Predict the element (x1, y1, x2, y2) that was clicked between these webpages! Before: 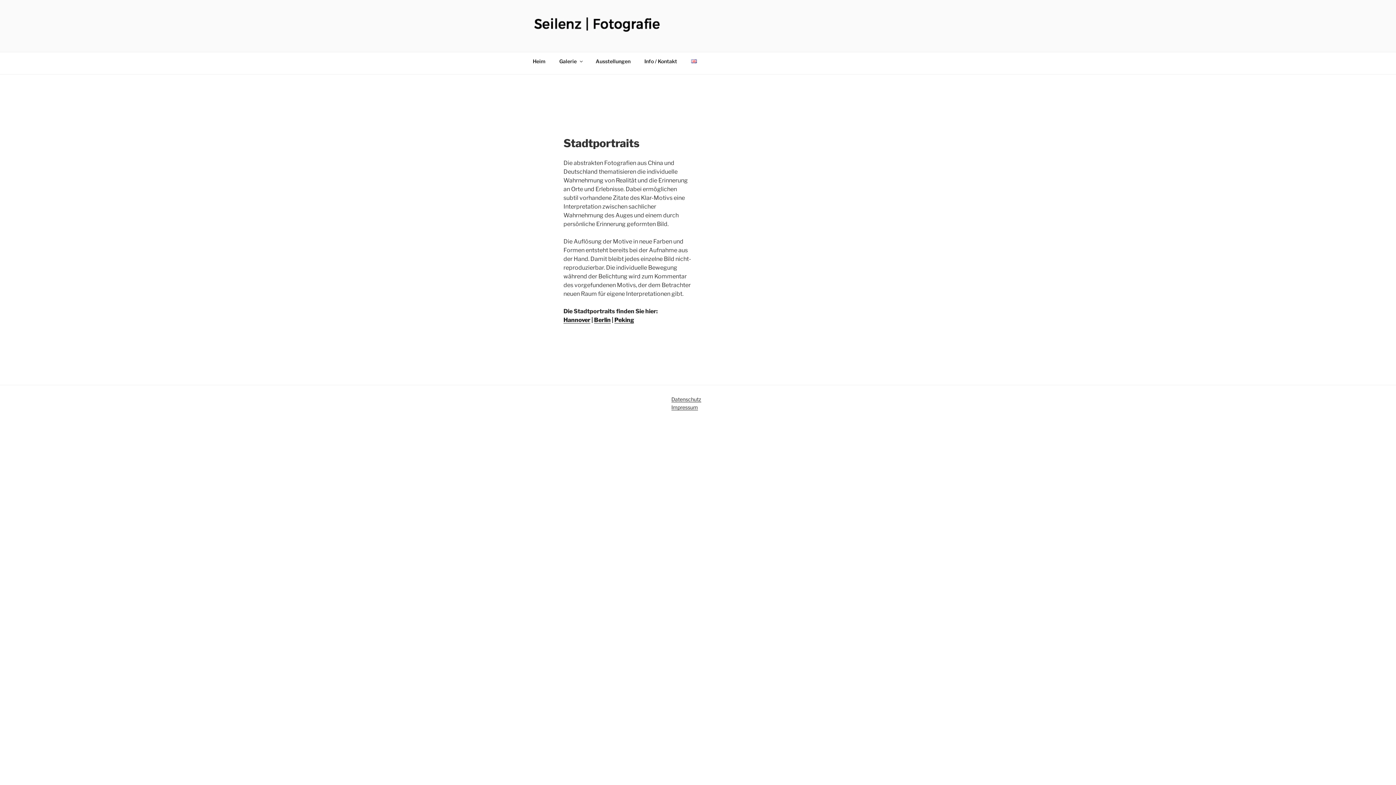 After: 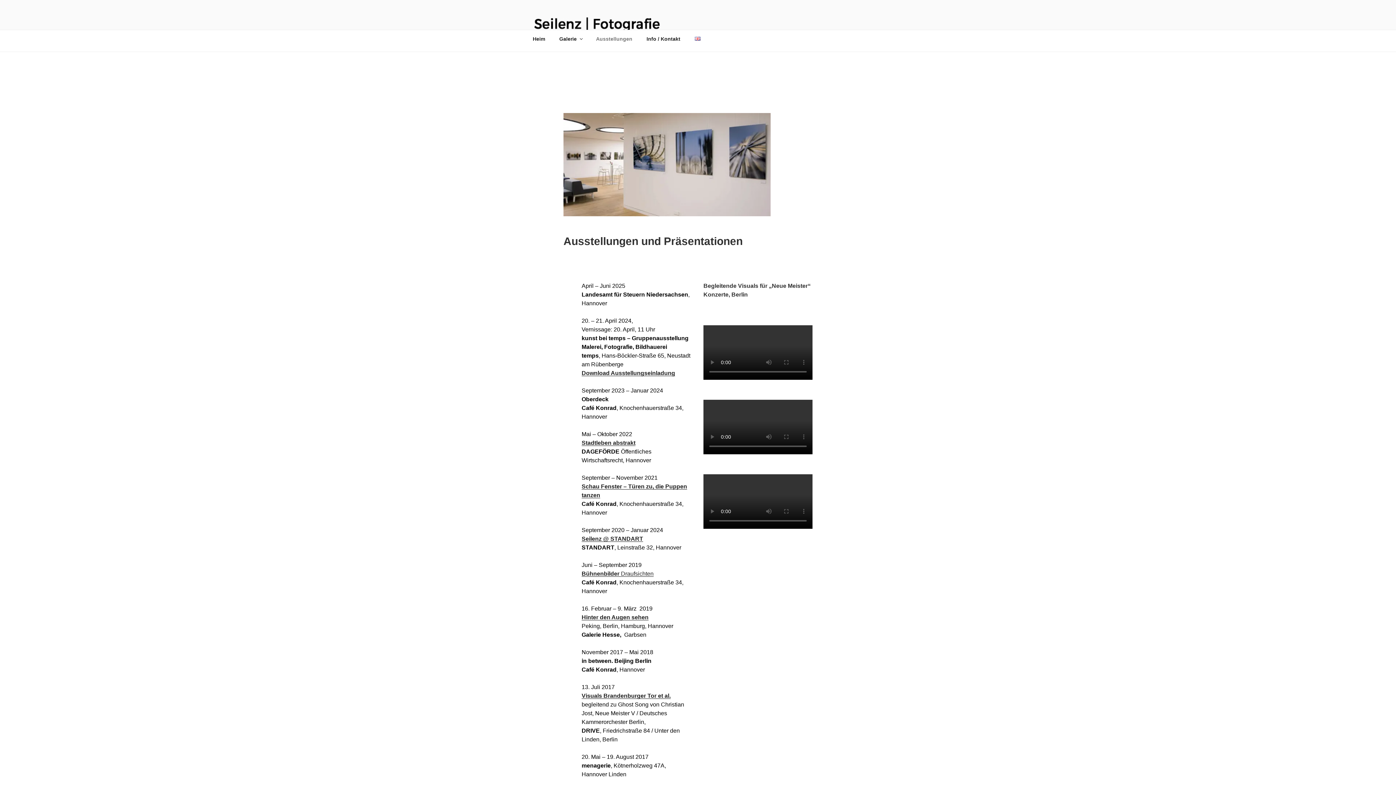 Action: bbox: (589, 52, 637, 70) label: Ausstellungen